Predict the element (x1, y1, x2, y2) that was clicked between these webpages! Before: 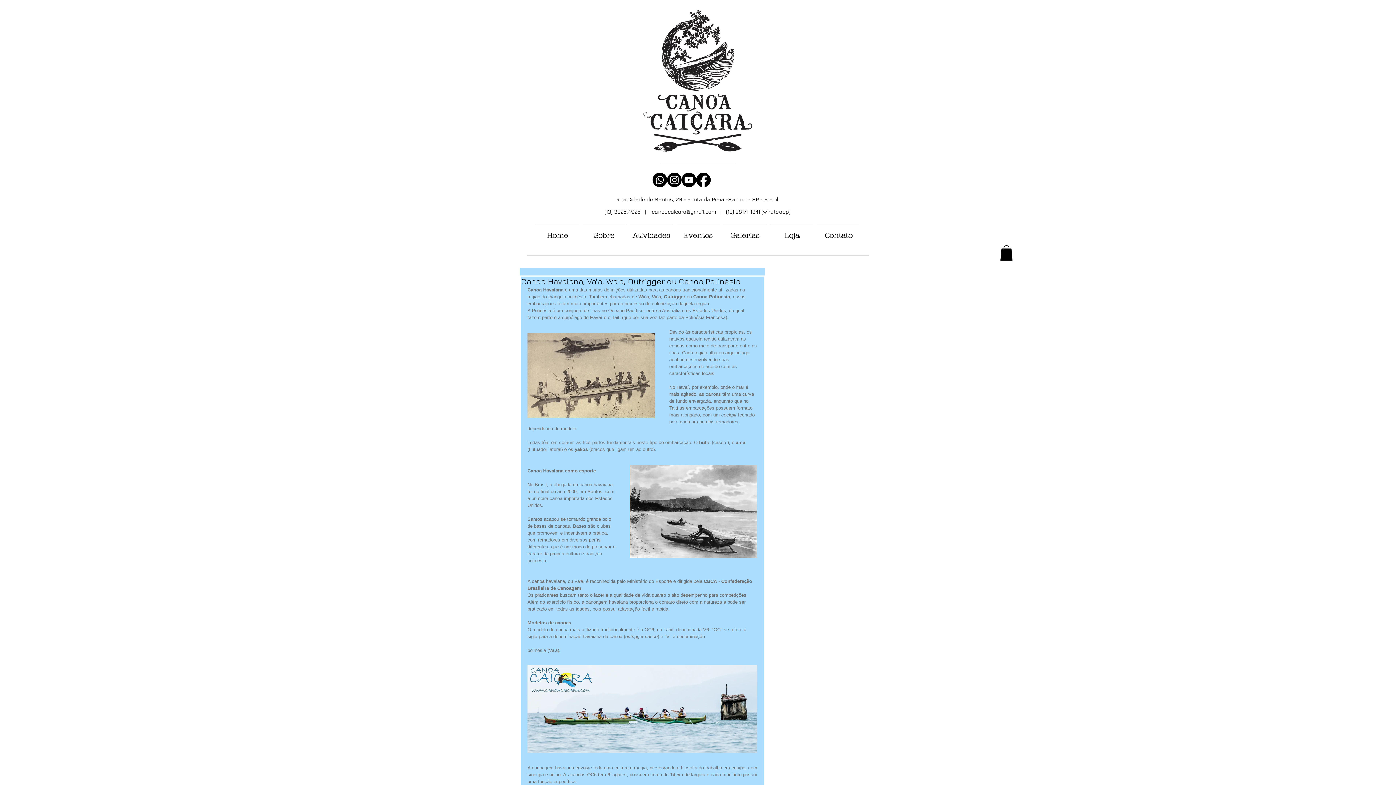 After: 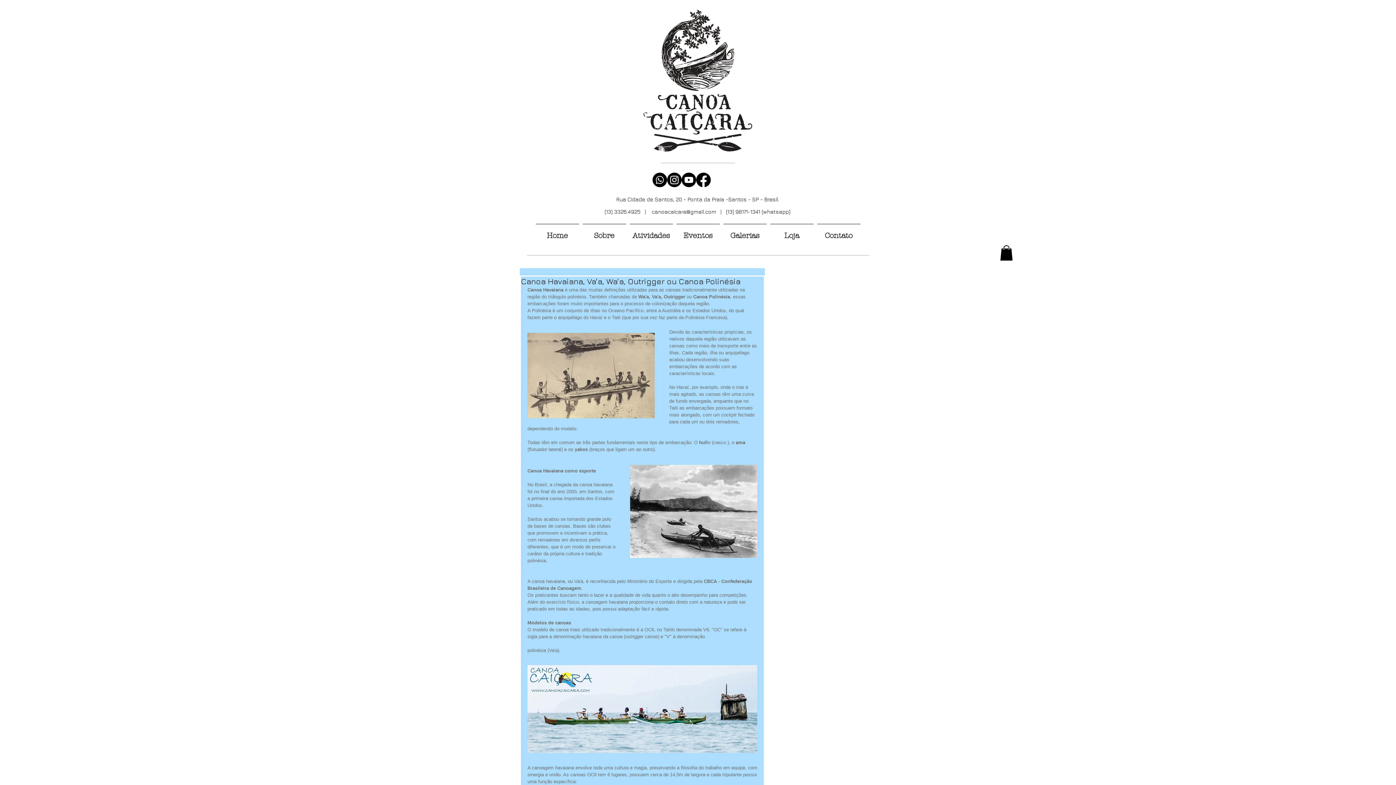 Action: label: Facebook bbox: (696, 172, 710, 187)